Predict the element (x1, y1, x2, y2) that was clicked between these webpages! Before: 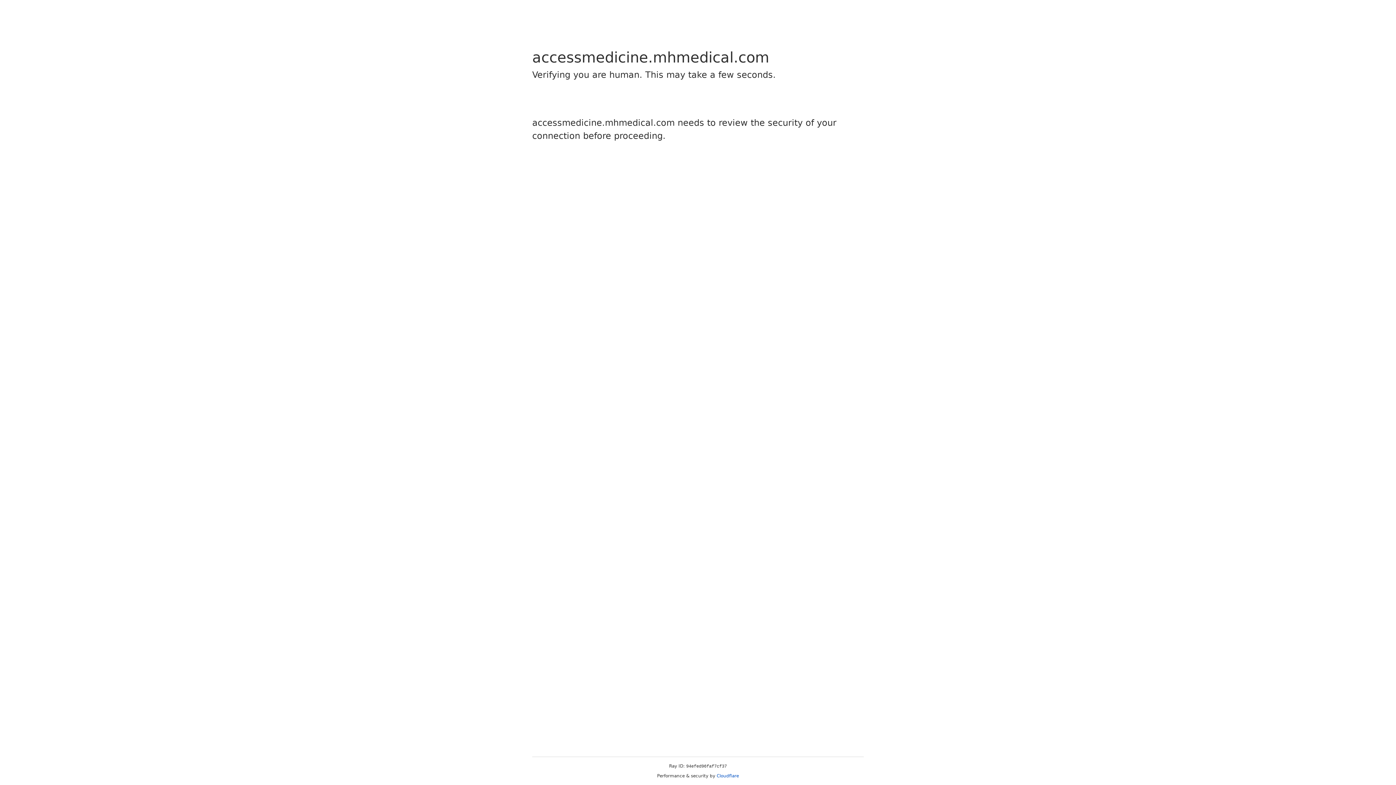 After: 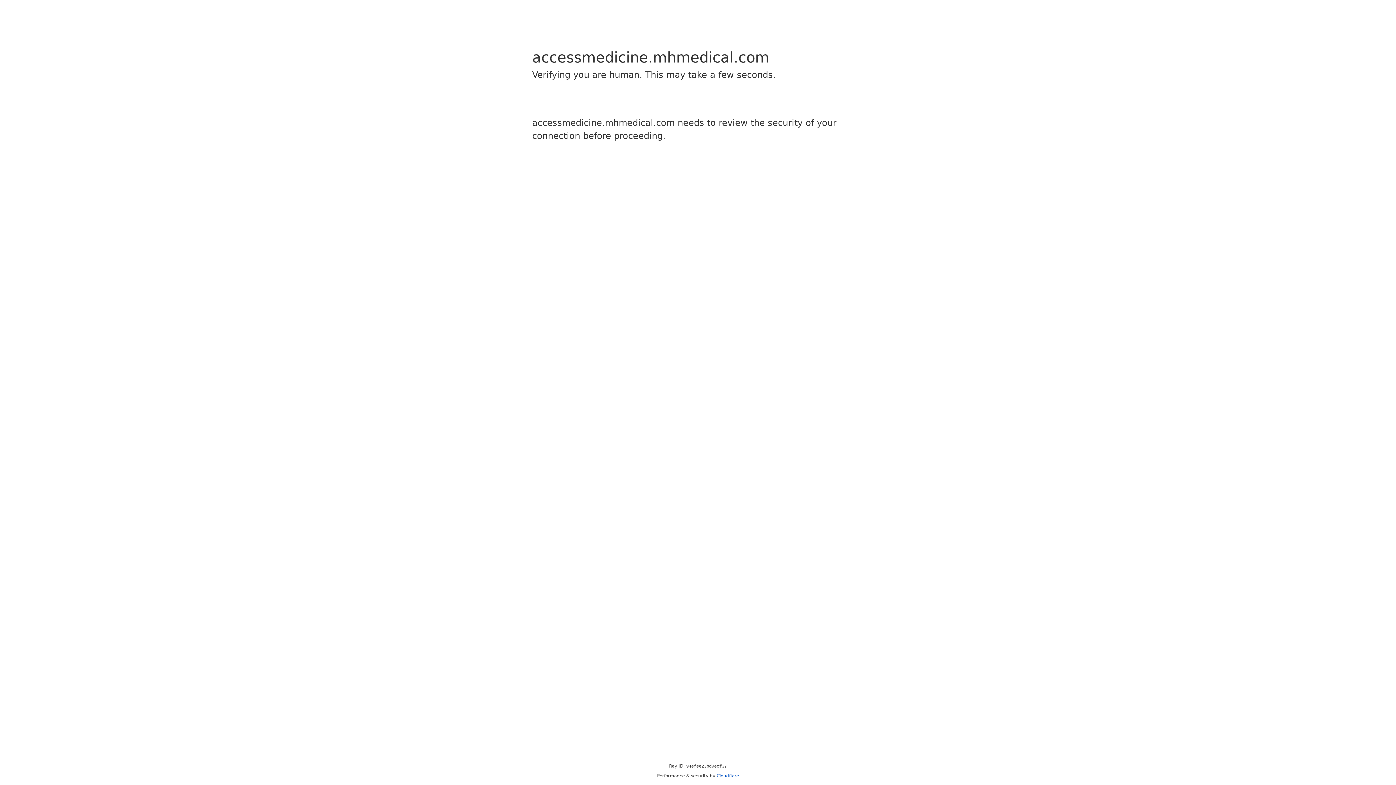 Action: bbox: (716, 773, 739, 778) label: Cloudflare